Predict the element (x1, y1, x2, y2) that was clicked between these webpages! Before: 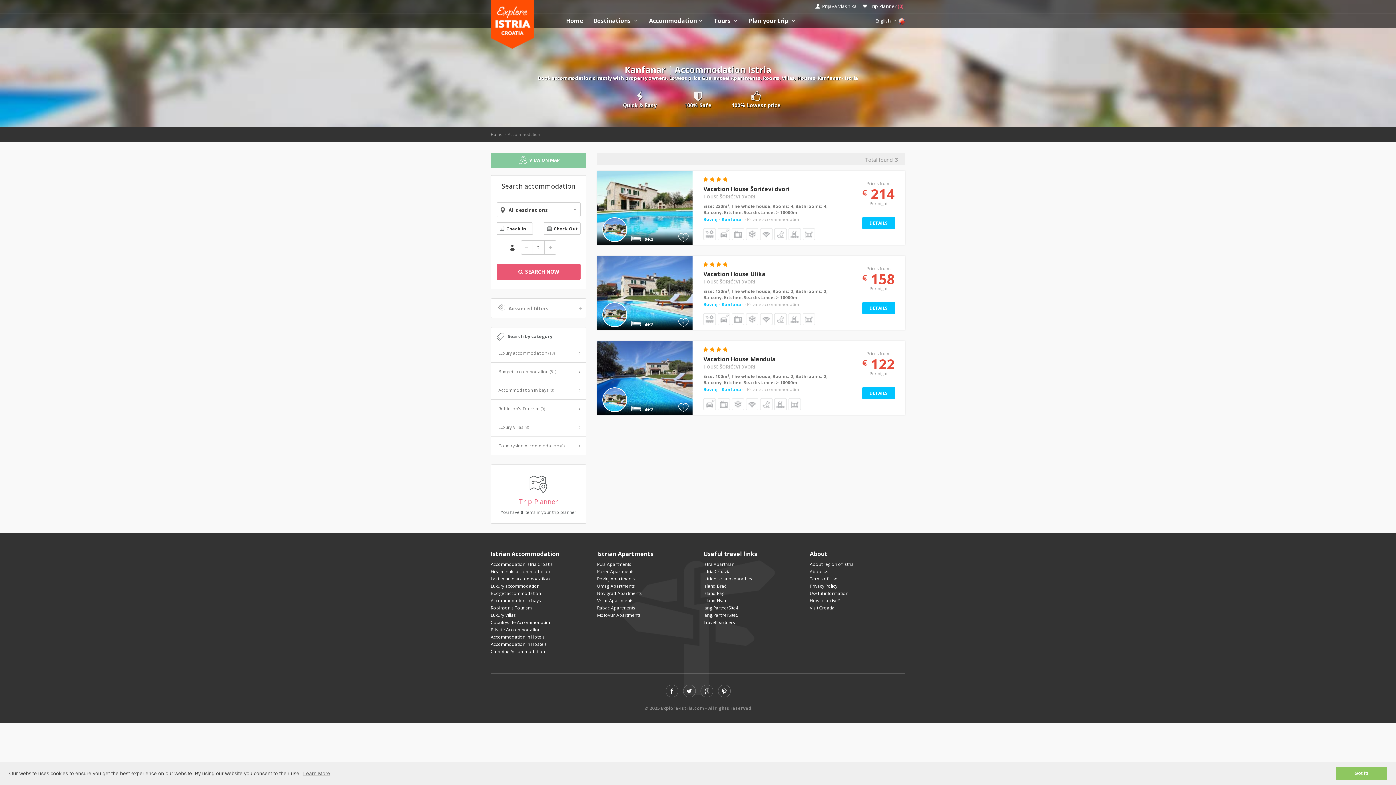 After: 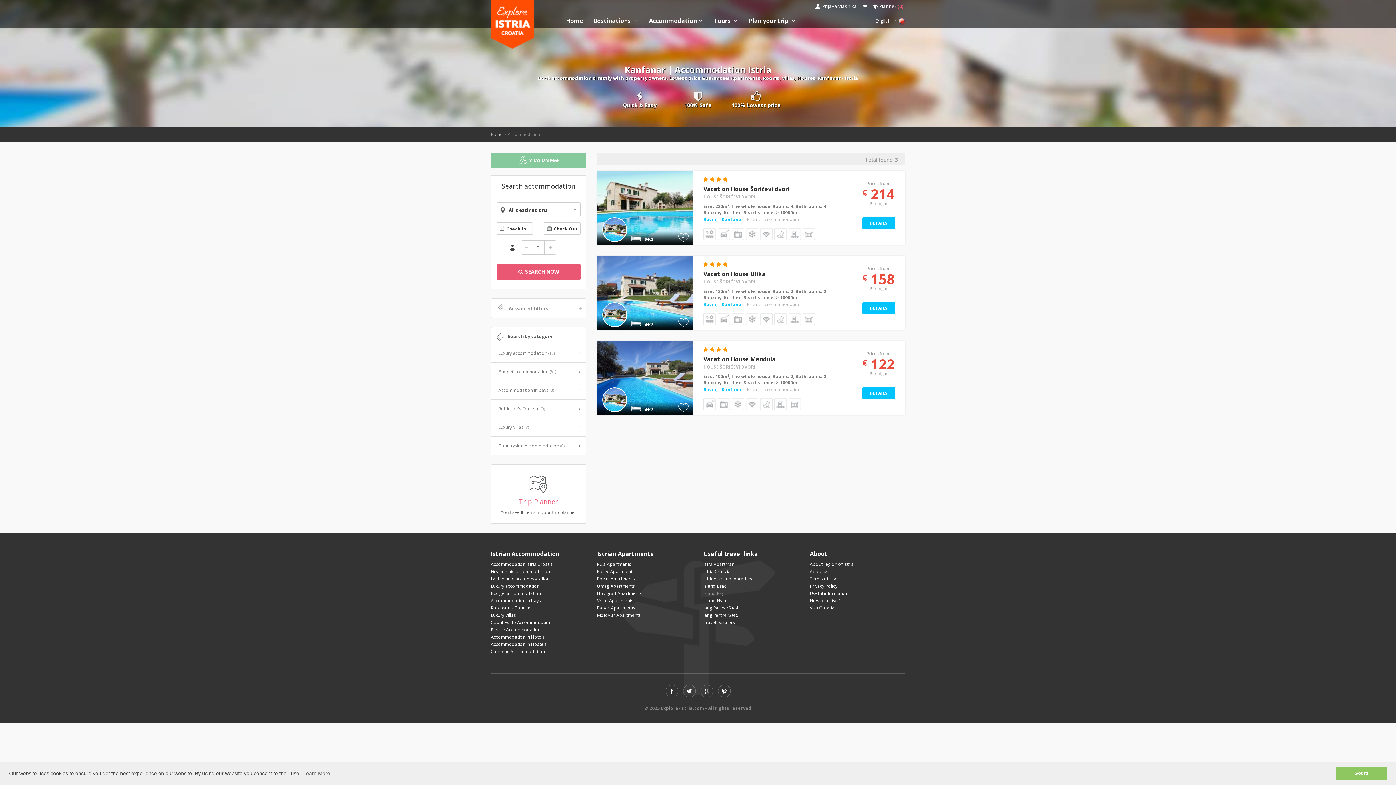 Action: bbox: (703, 590, 724, 596) label: Island Pag